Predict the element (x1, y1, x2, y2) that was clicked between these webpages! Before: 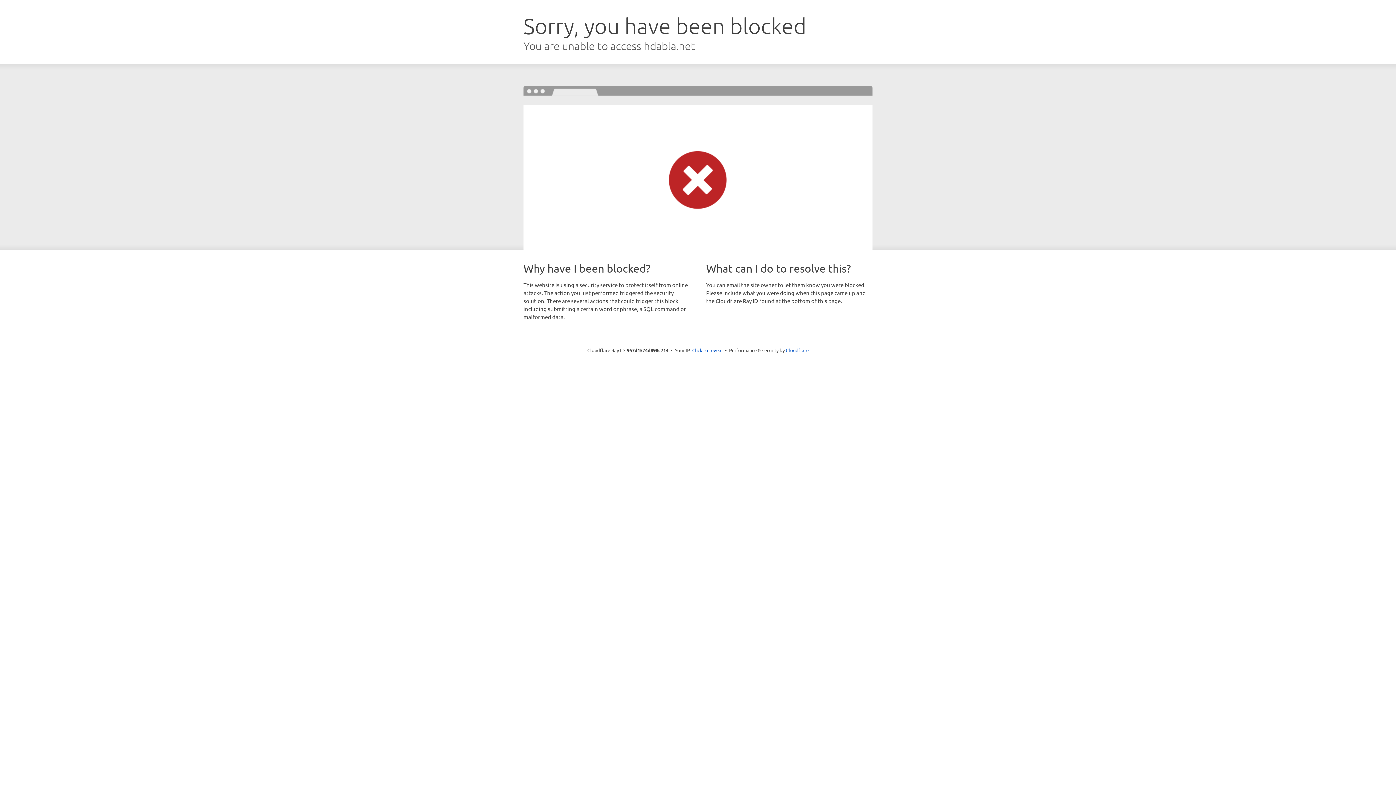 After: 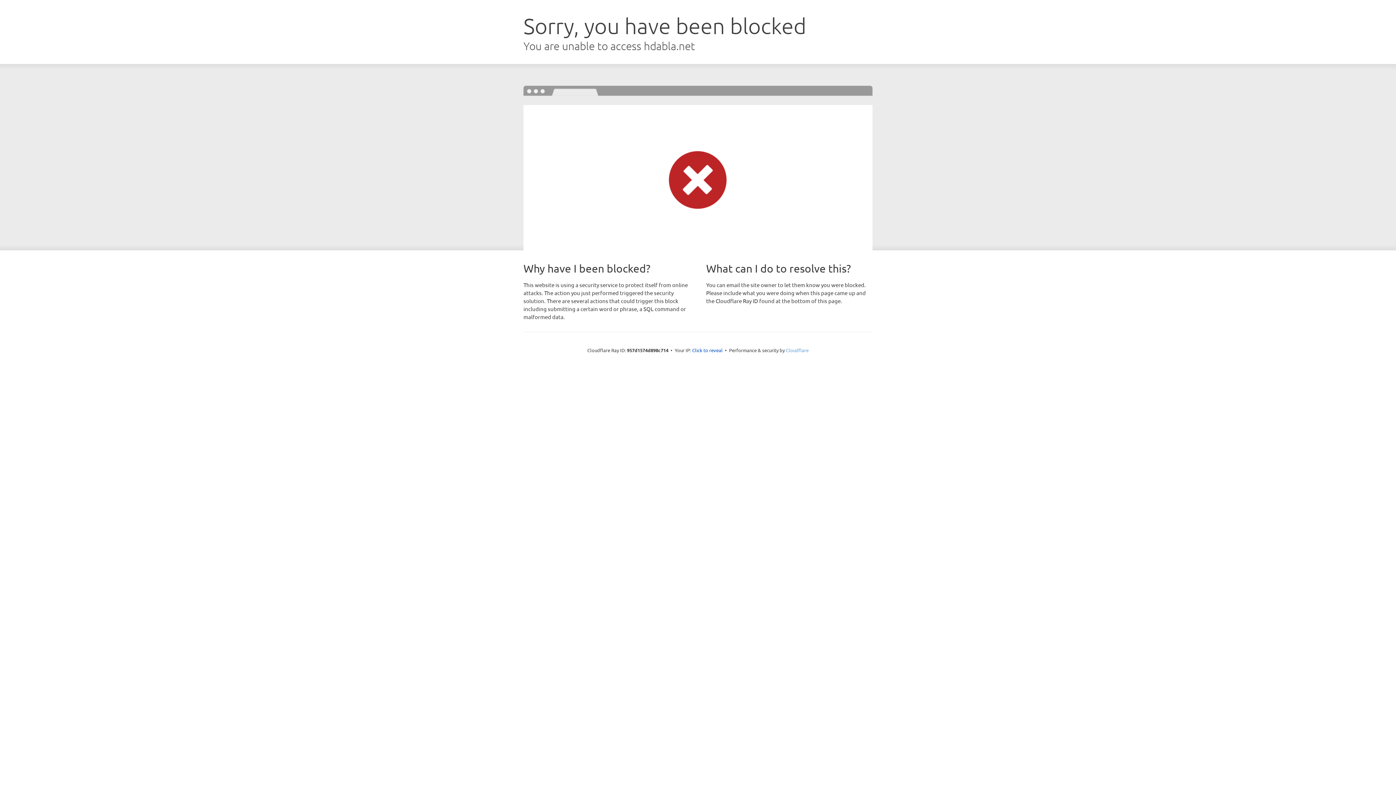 Action: bbox: (786, 347, 808, 353) label: Cloudflare